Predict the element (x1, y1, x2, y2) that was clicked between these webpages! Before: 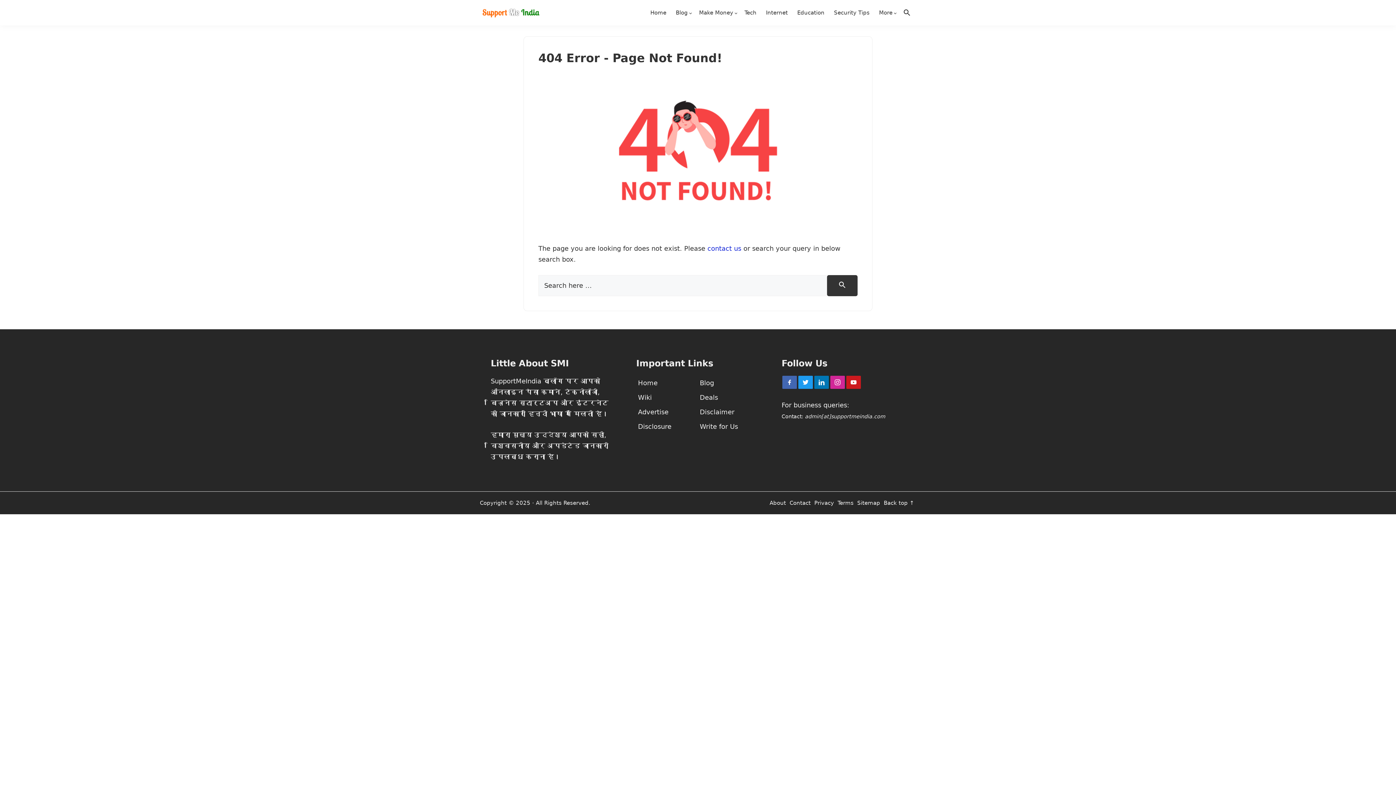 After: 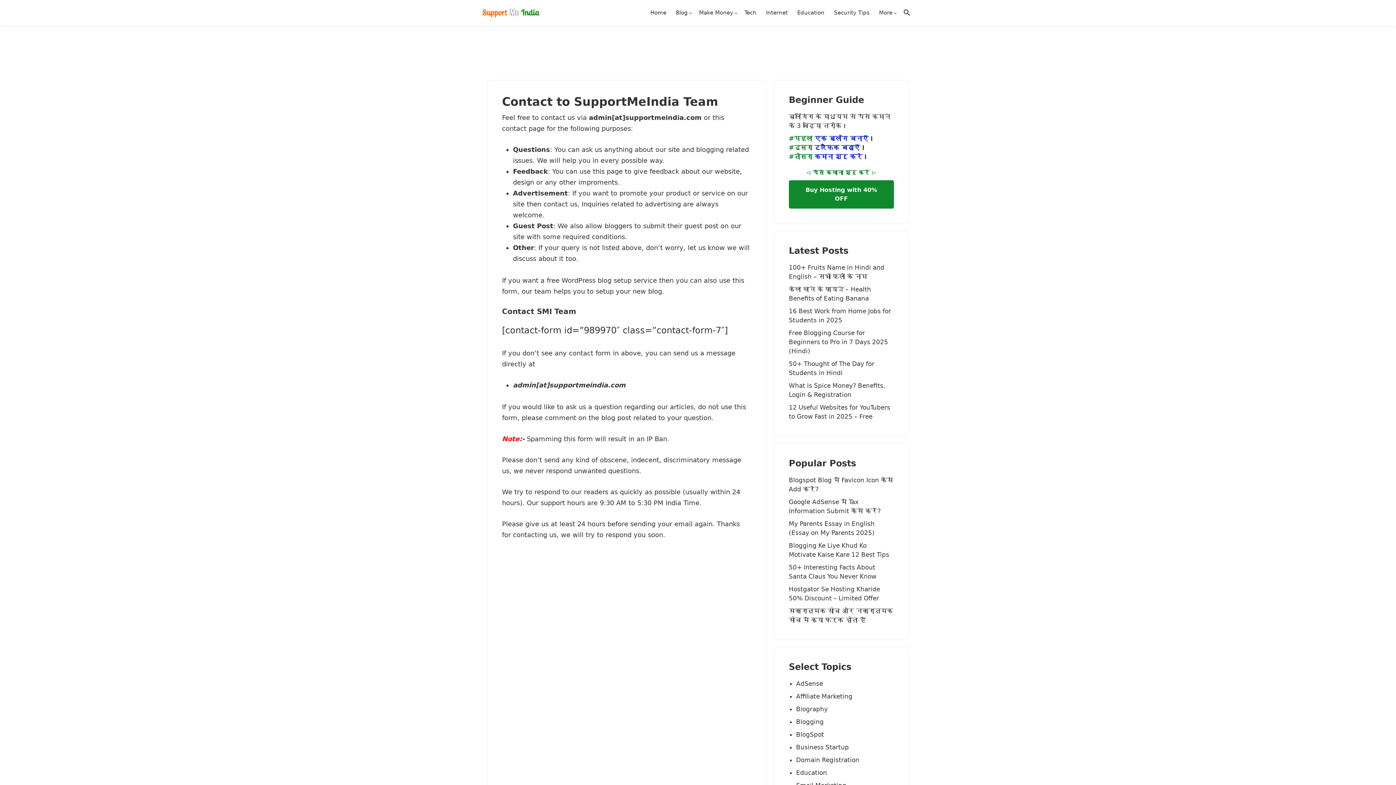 Action: bbox: (707, 244, 741, 252) label: contact us